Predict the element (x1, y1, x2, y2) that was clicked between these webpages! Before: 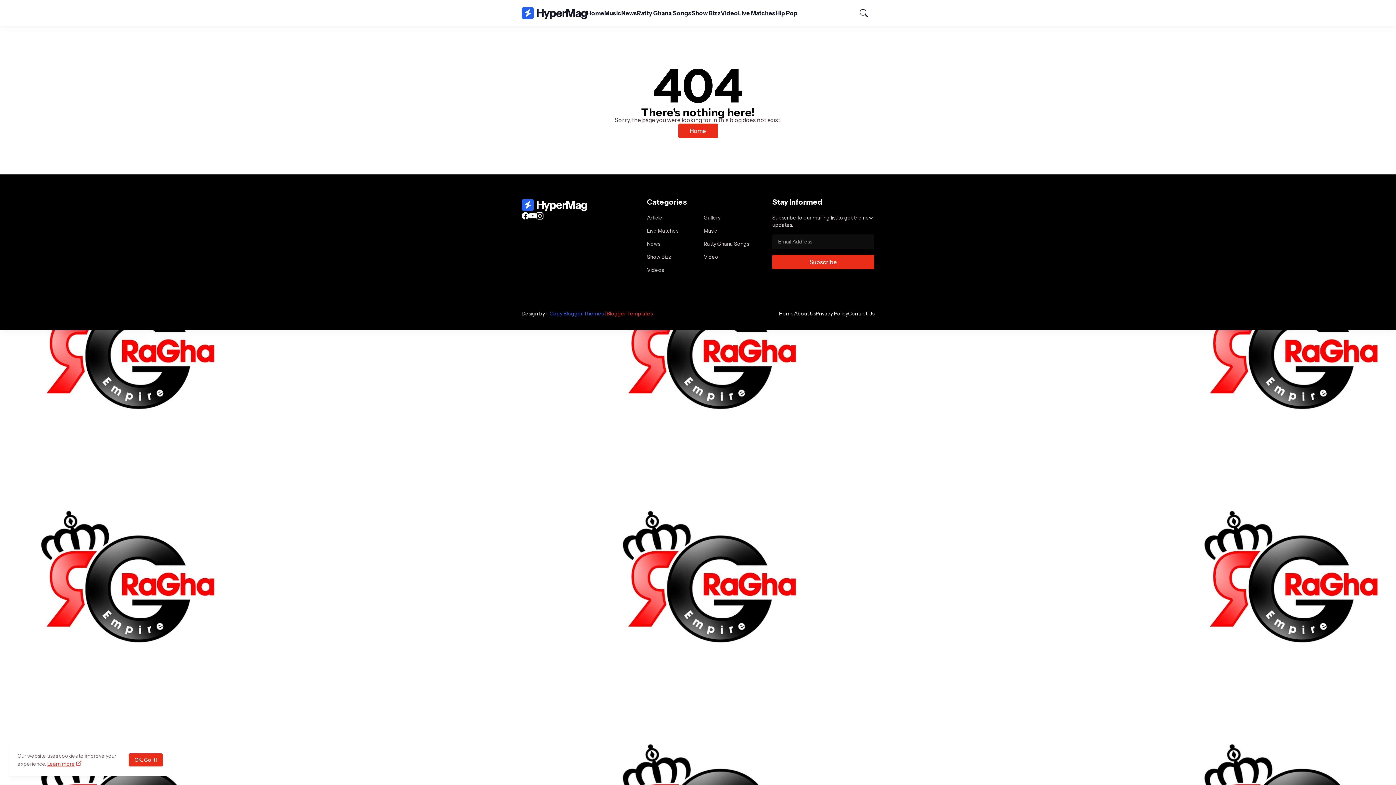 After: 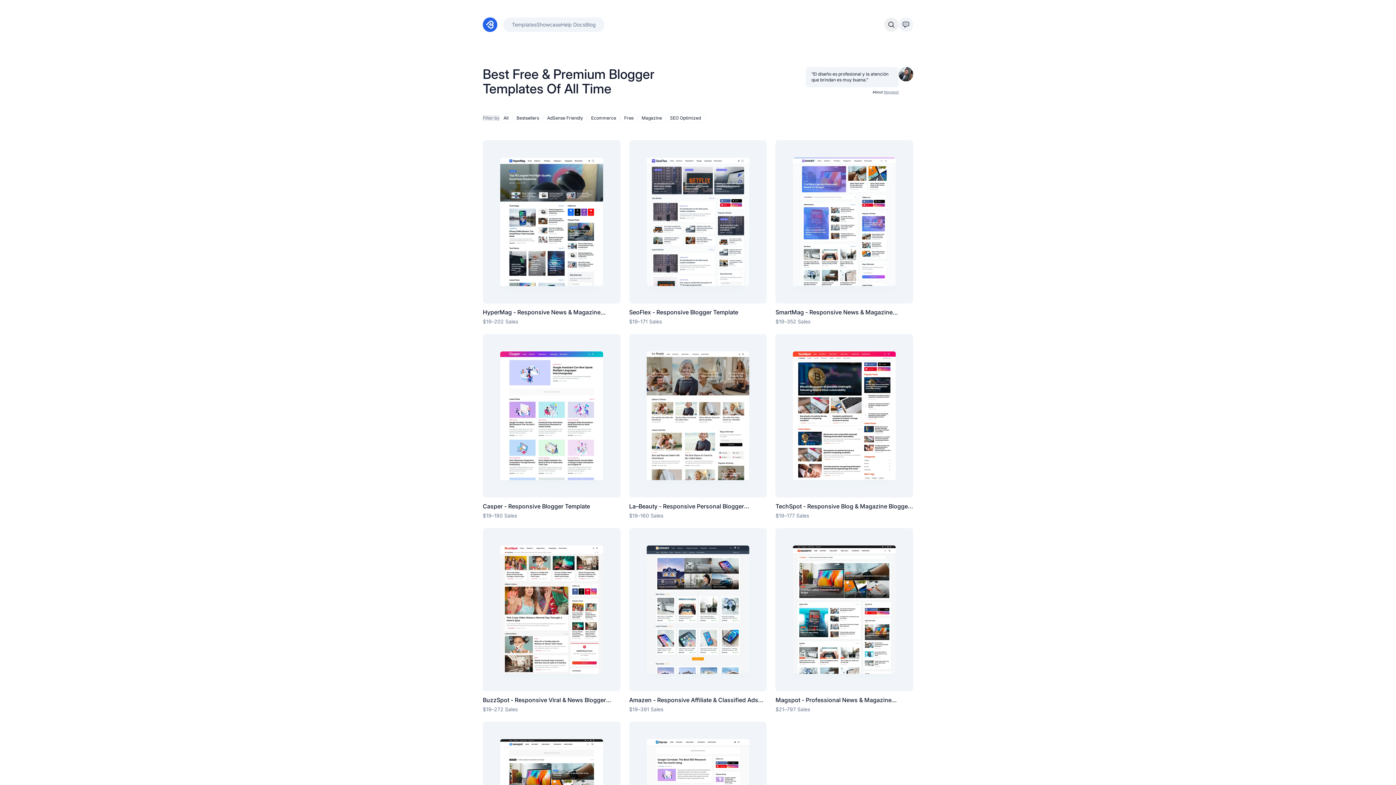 Action: bbox: (606, 310, 652, 317) label: Blogger Templates